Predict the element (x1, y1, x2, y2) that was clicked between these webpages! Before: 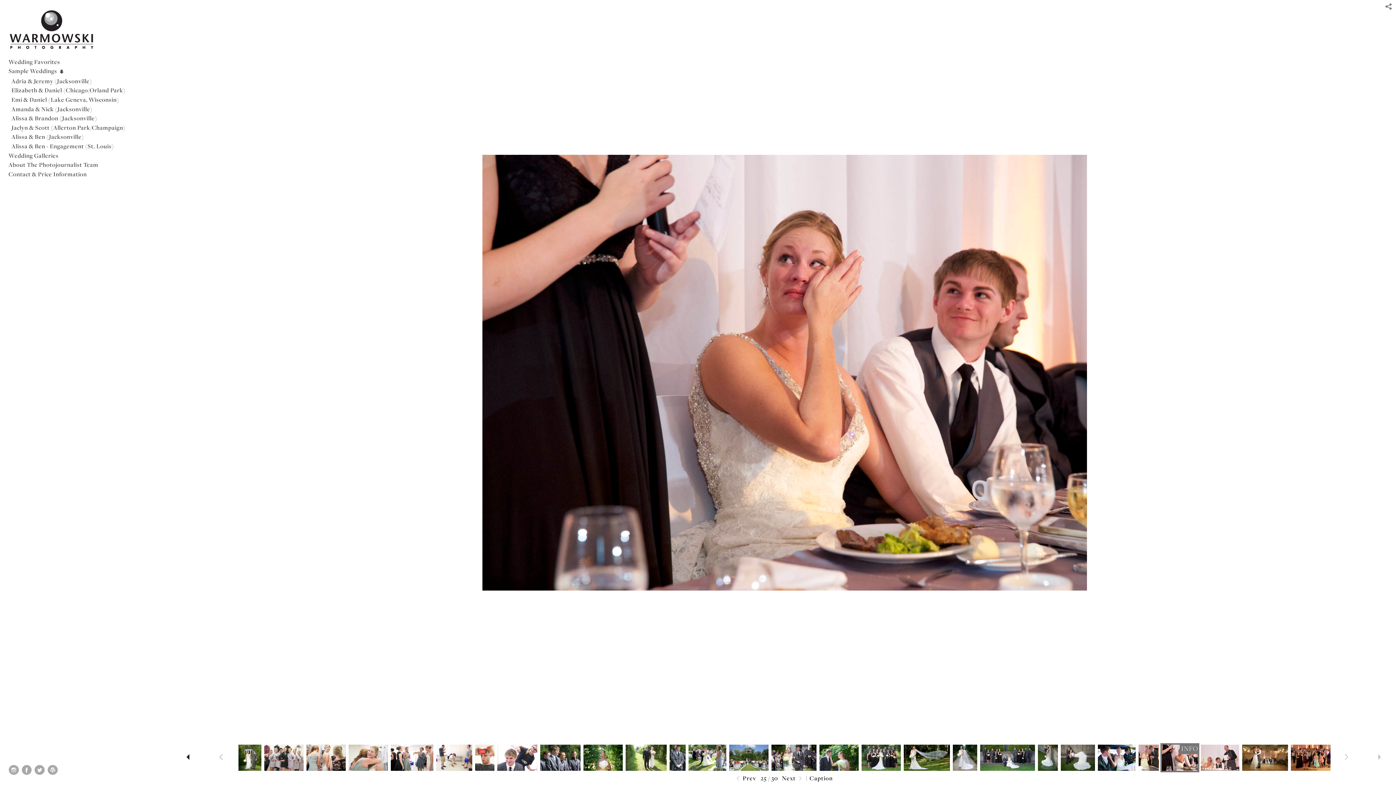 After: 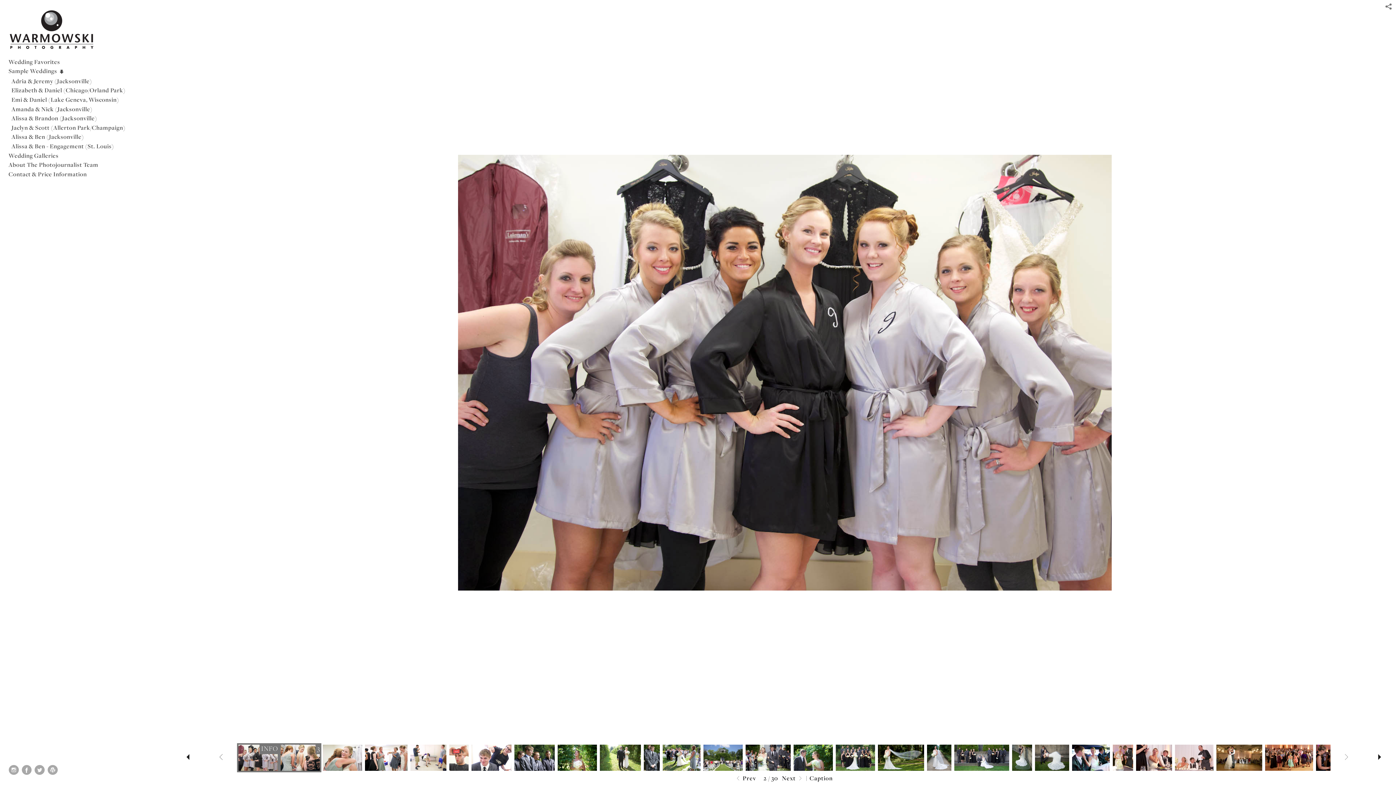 Action: bbox: (263, 762, 305, 771)